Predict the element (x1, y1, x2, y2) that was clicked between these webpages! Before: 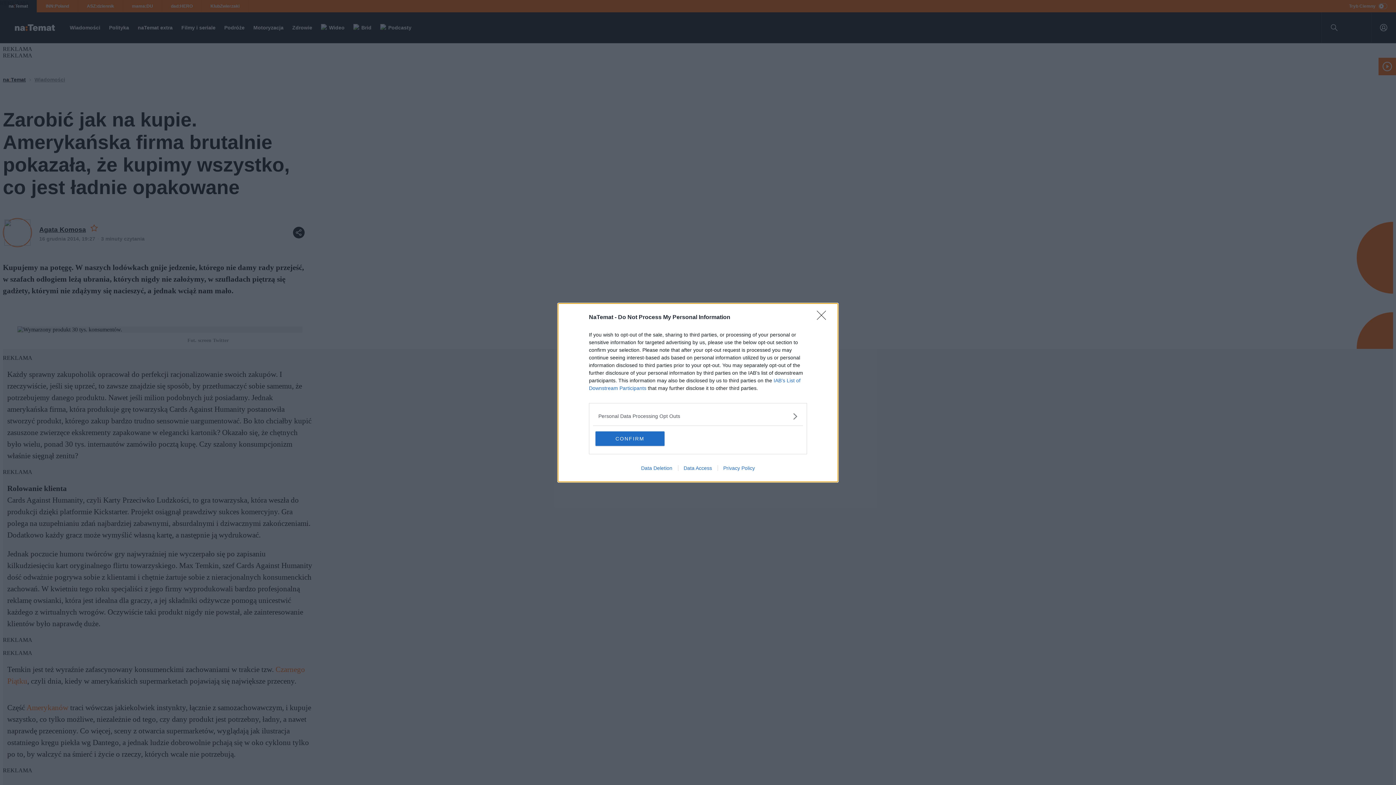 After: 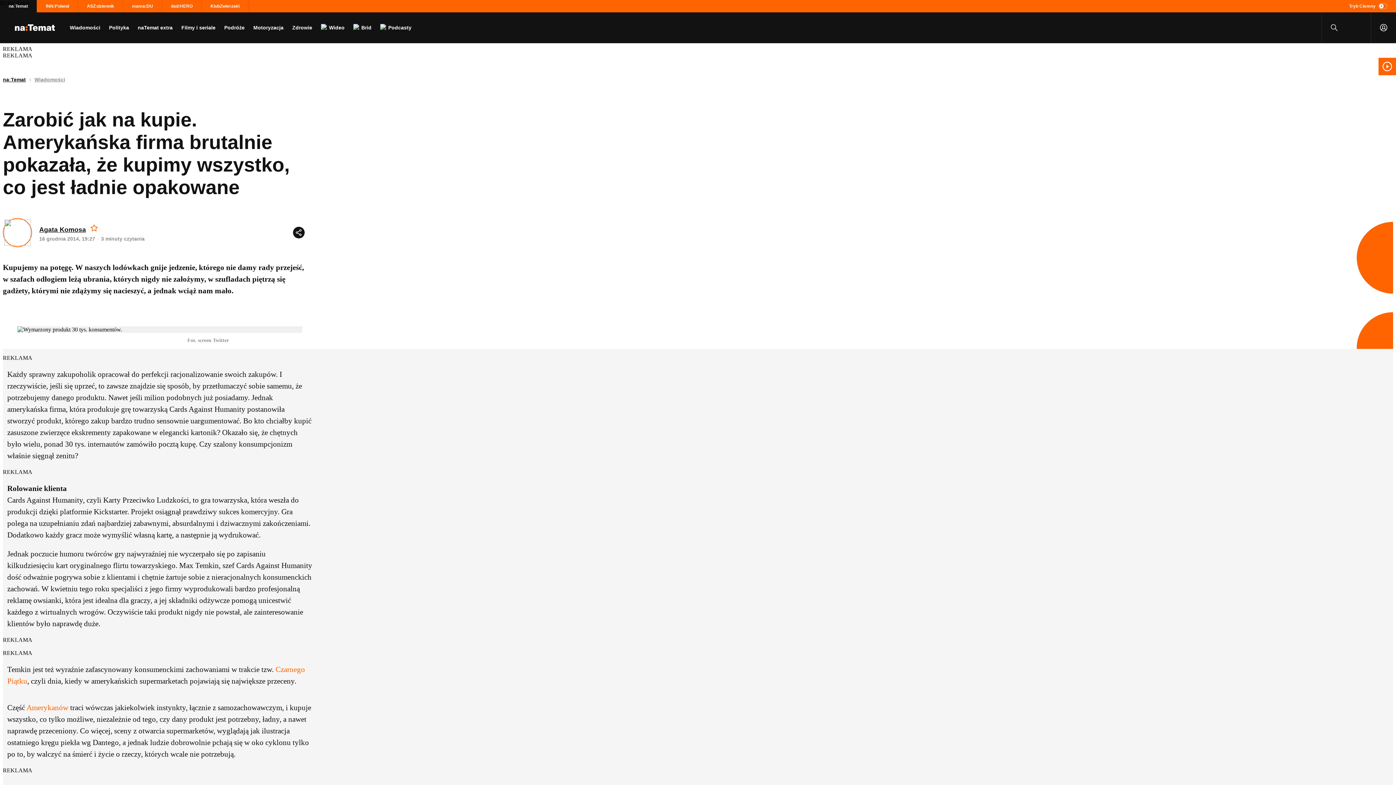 Action: label: Close bbox: (817, 310, 830, 324)